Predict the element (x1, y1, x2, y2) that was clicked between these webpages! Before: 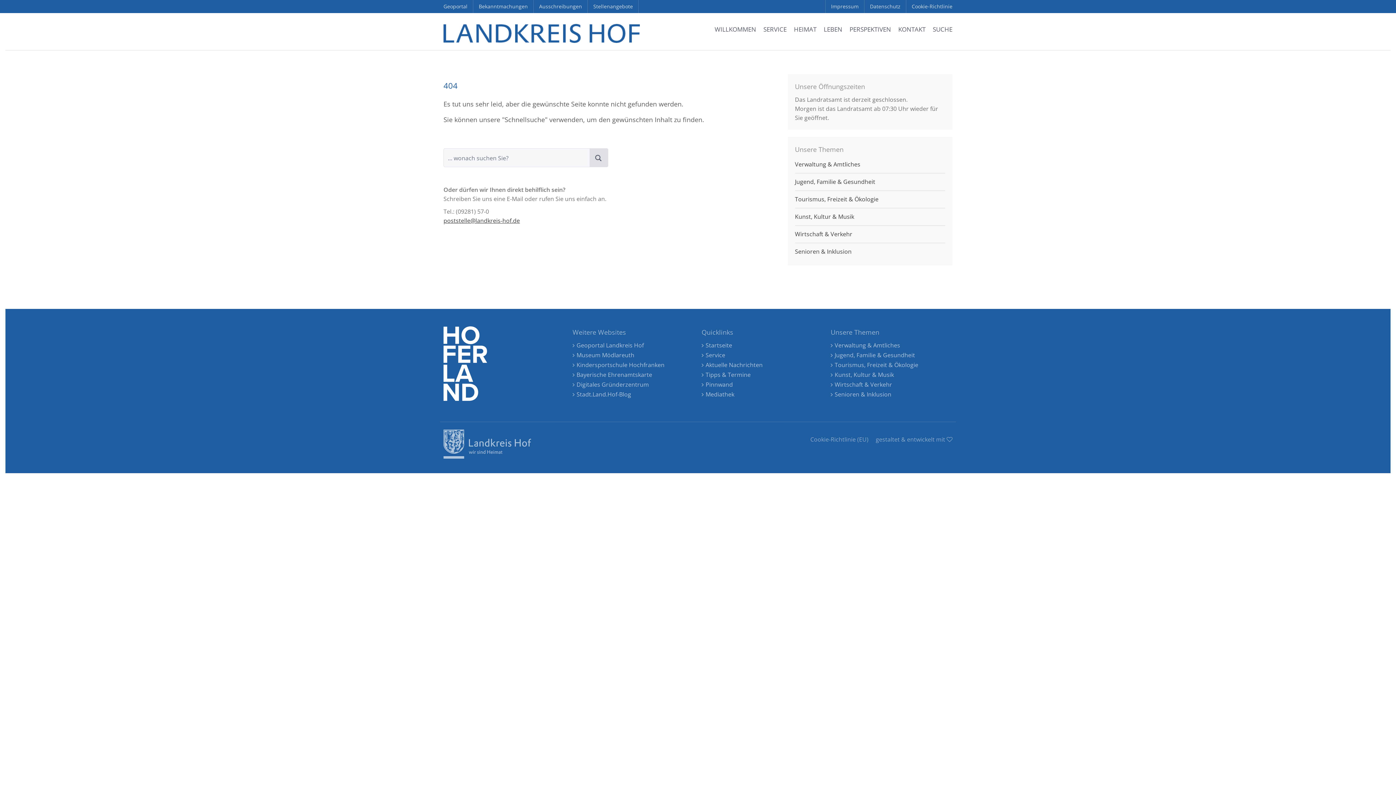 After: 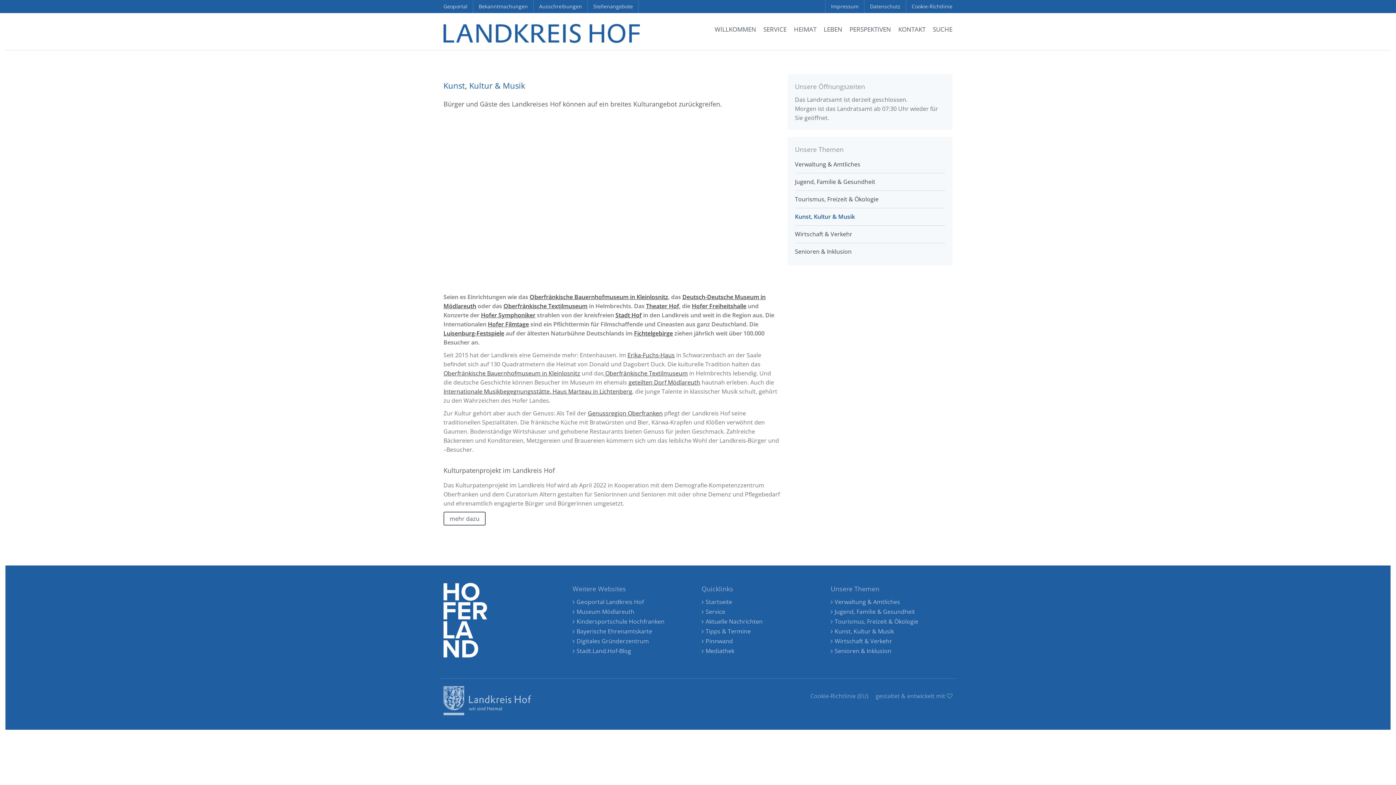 Action: bbox: (795, 210, 945, 223) label: Kunst, Kultur & Musik